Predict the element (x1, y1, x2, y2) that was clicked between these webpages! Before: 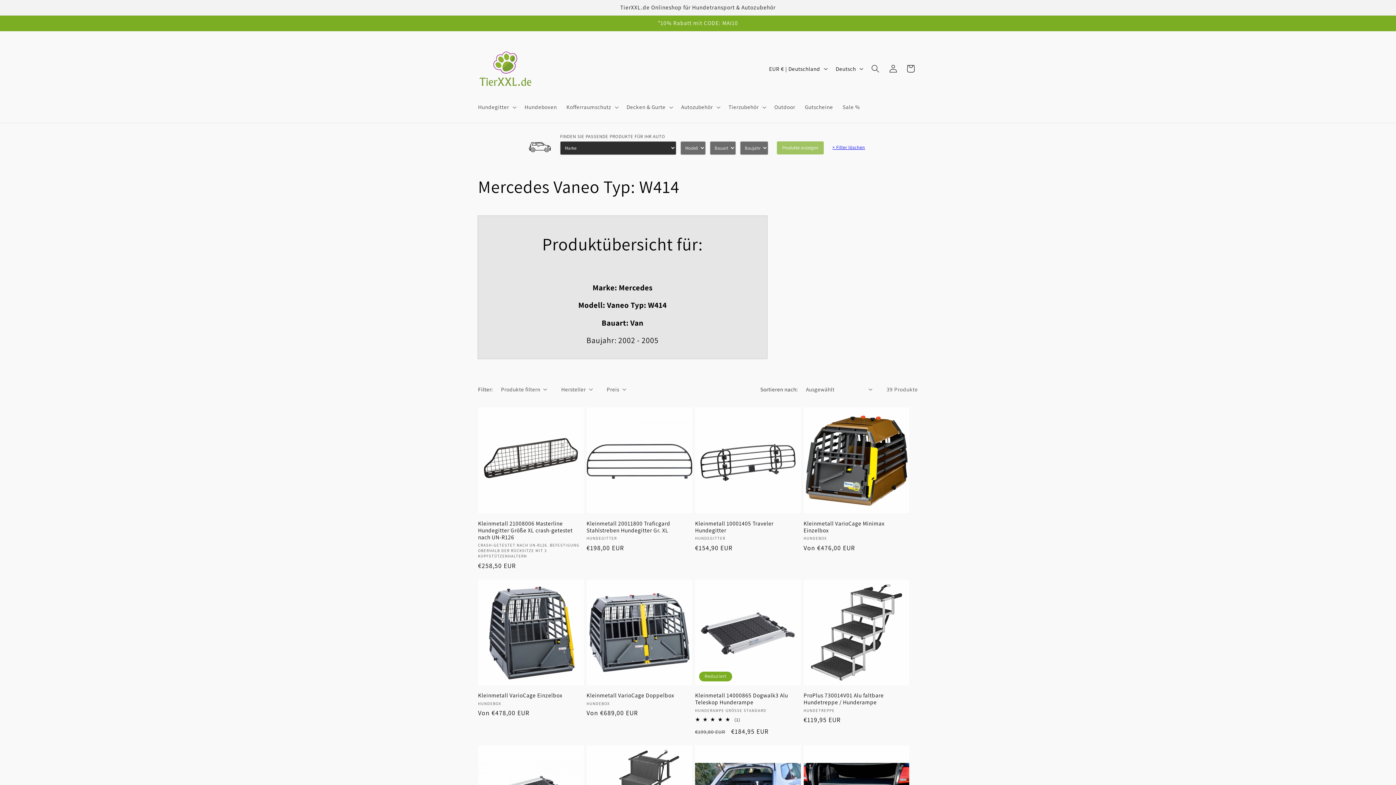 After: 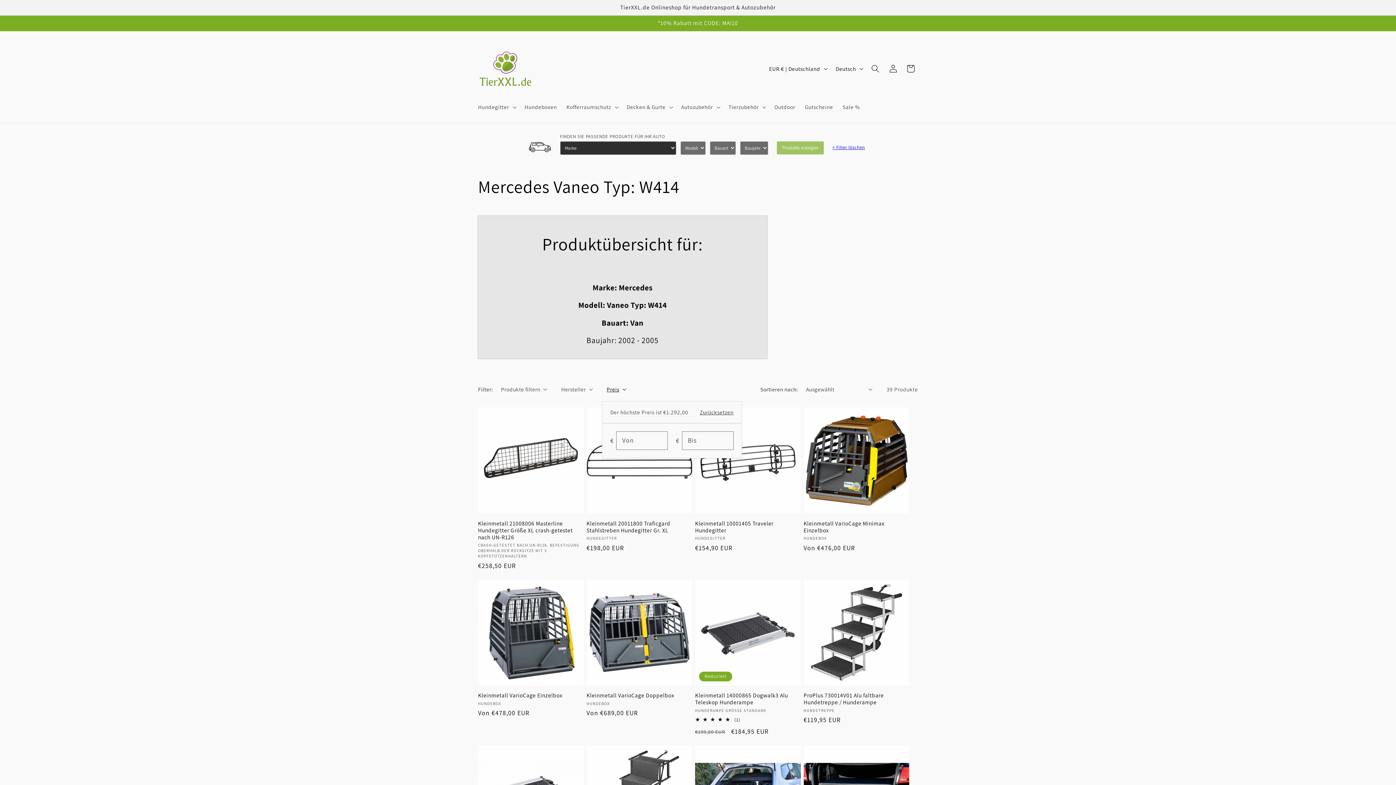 Action: bbox: (606, 385, 626, 393) label: Preis